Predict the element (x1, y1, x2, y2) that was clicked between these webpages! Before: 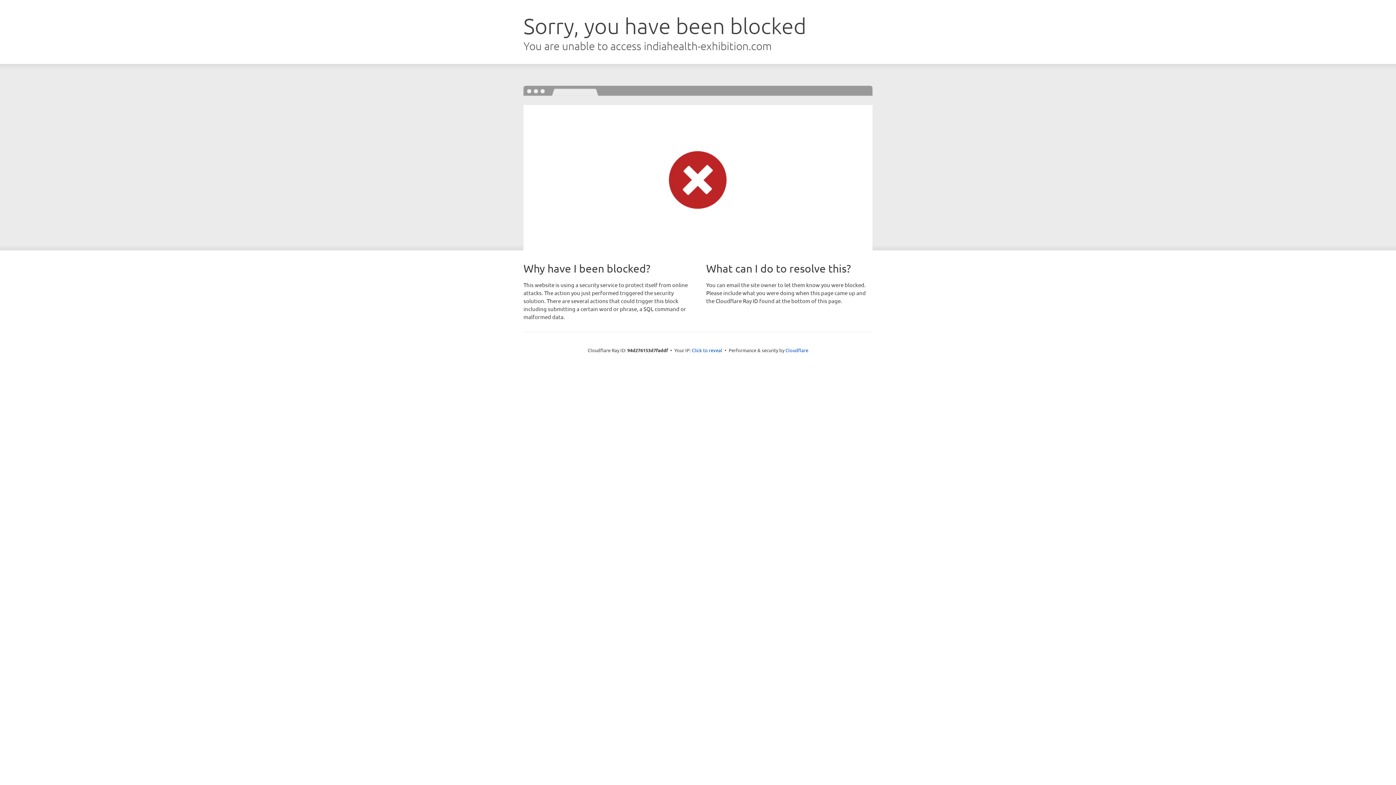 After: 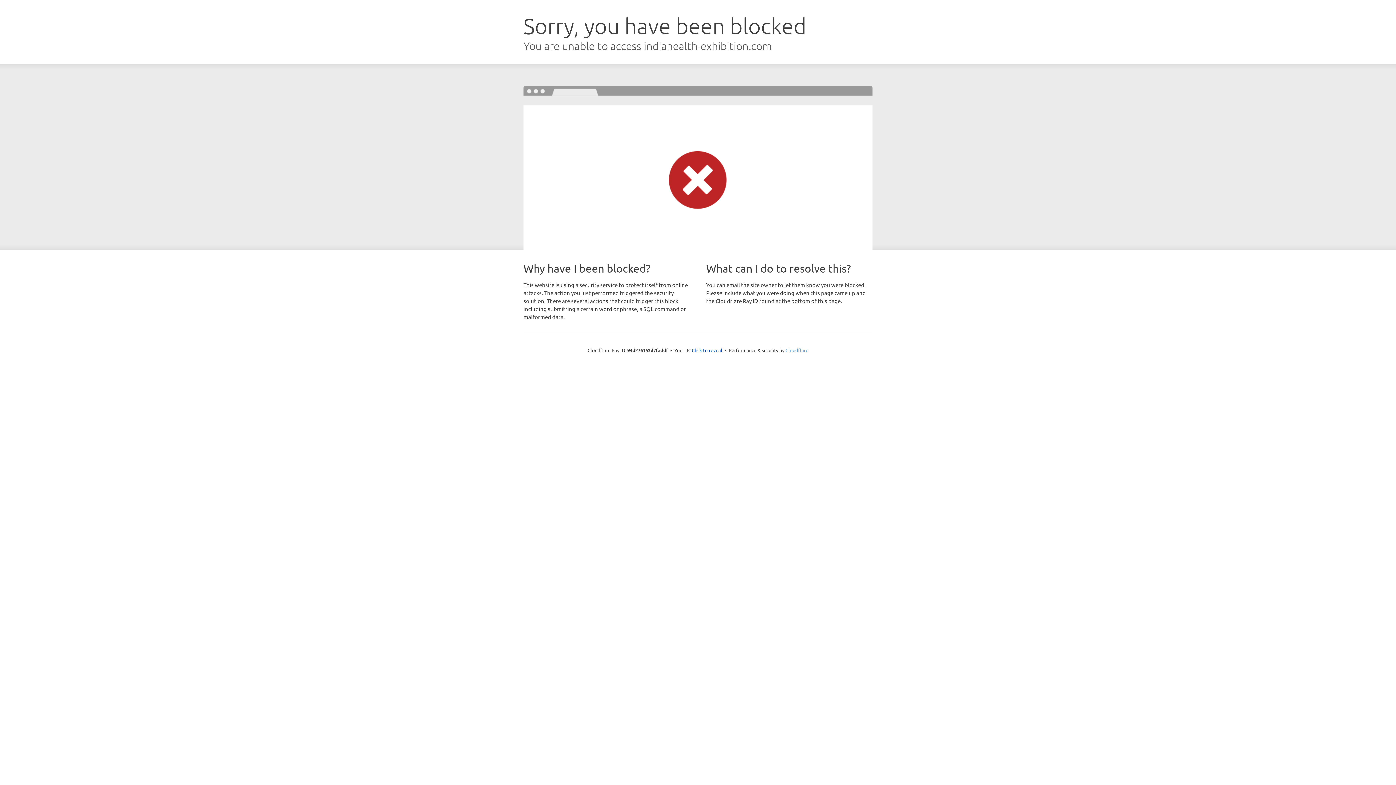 Action: label: Cloudflare bbox: (785, 347, 808, 353)